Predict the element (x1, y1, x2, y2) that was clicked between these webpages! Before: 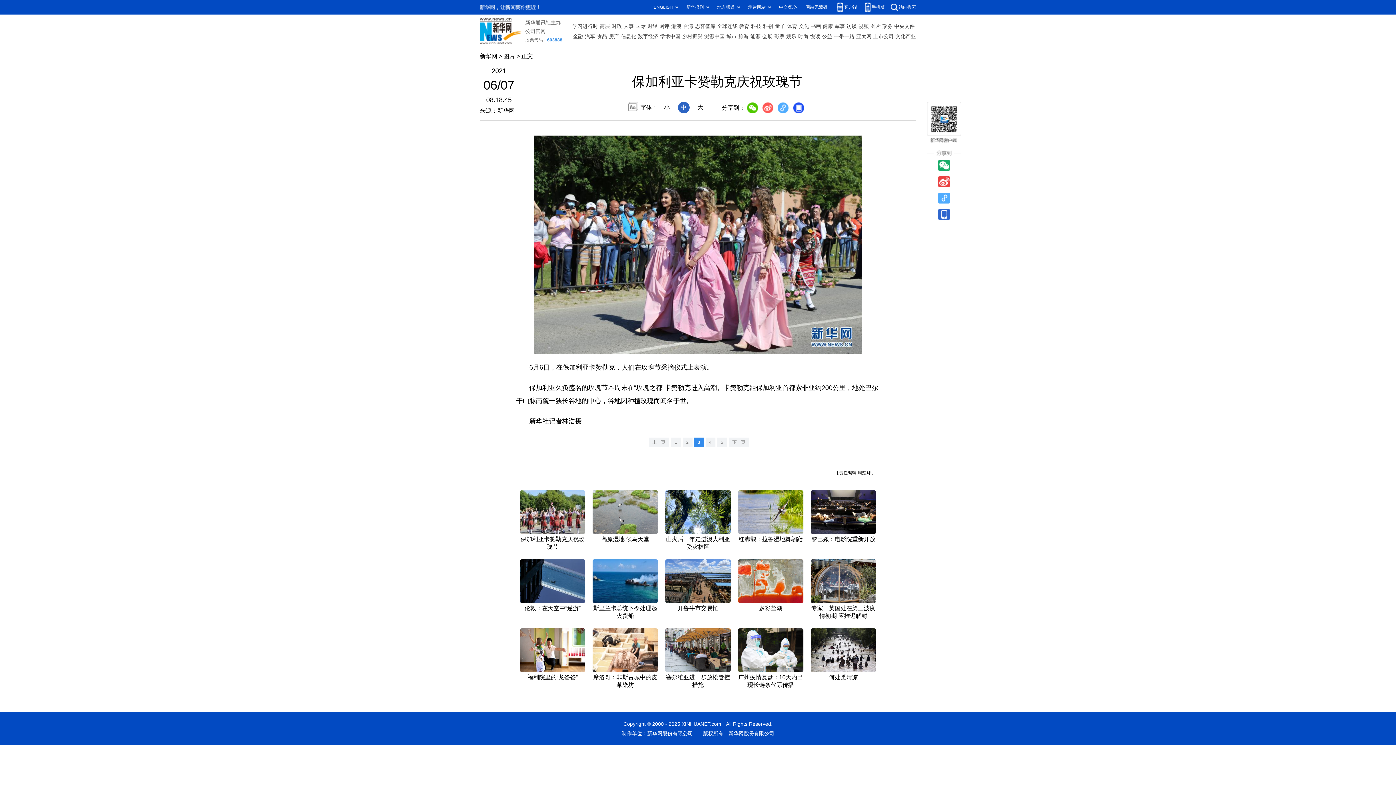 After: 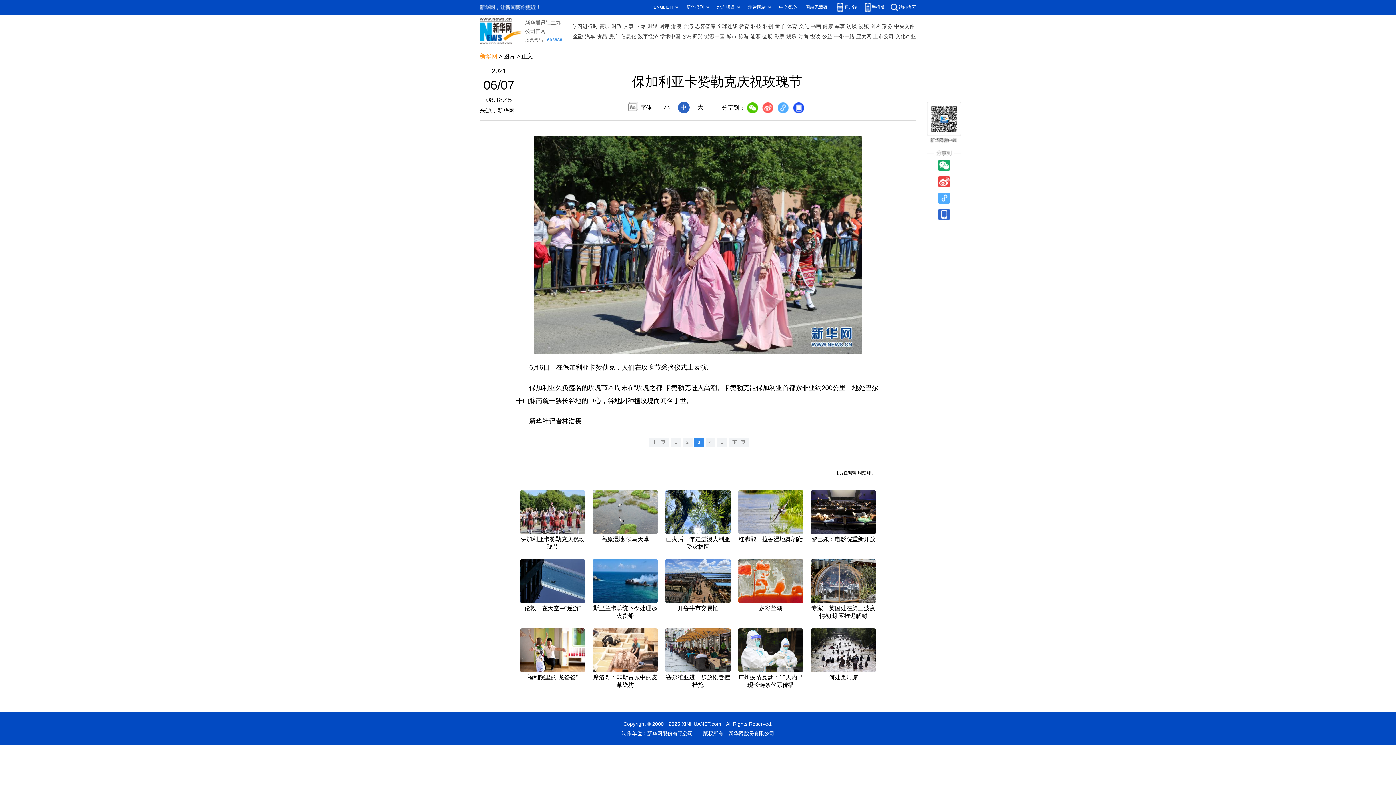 Action: bbox: (480, 53, 497, 59) label: 新华网